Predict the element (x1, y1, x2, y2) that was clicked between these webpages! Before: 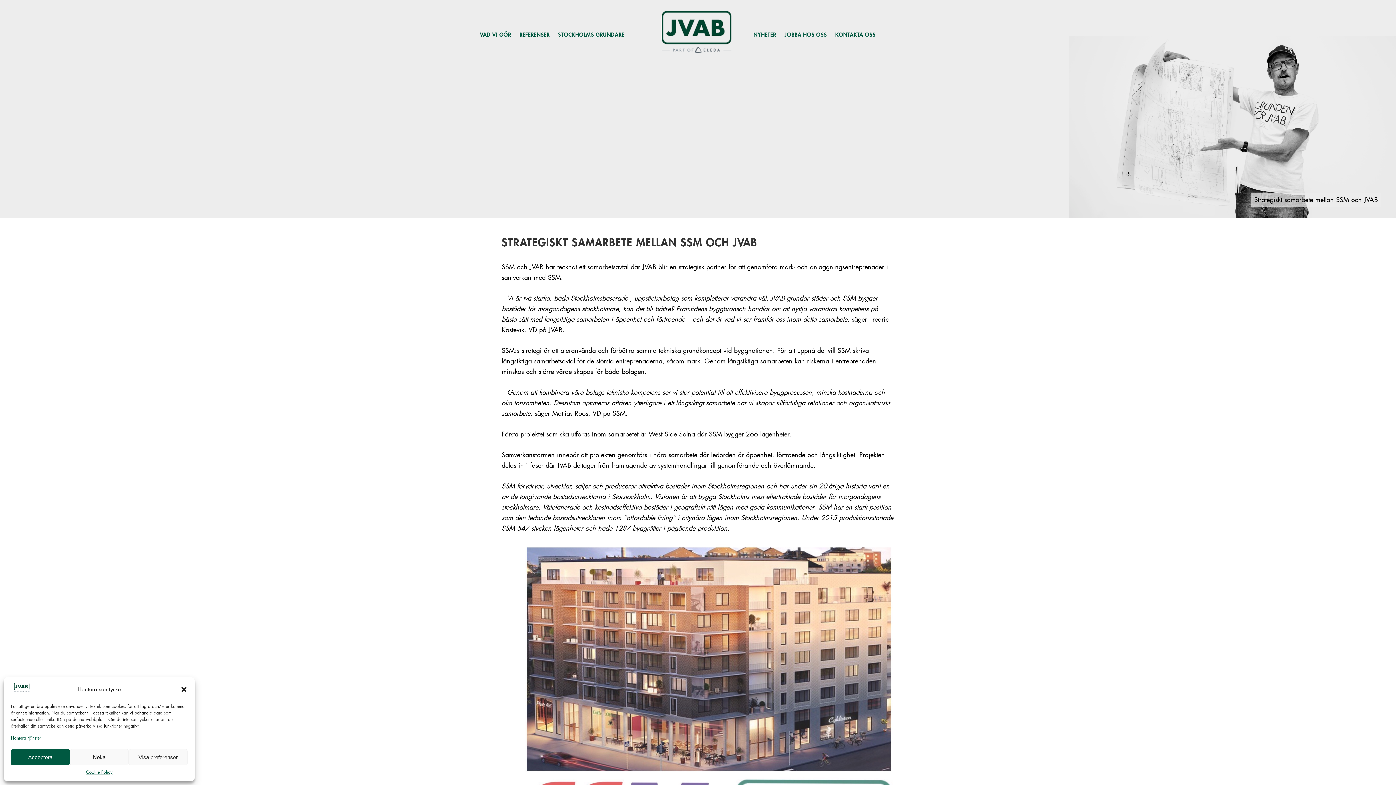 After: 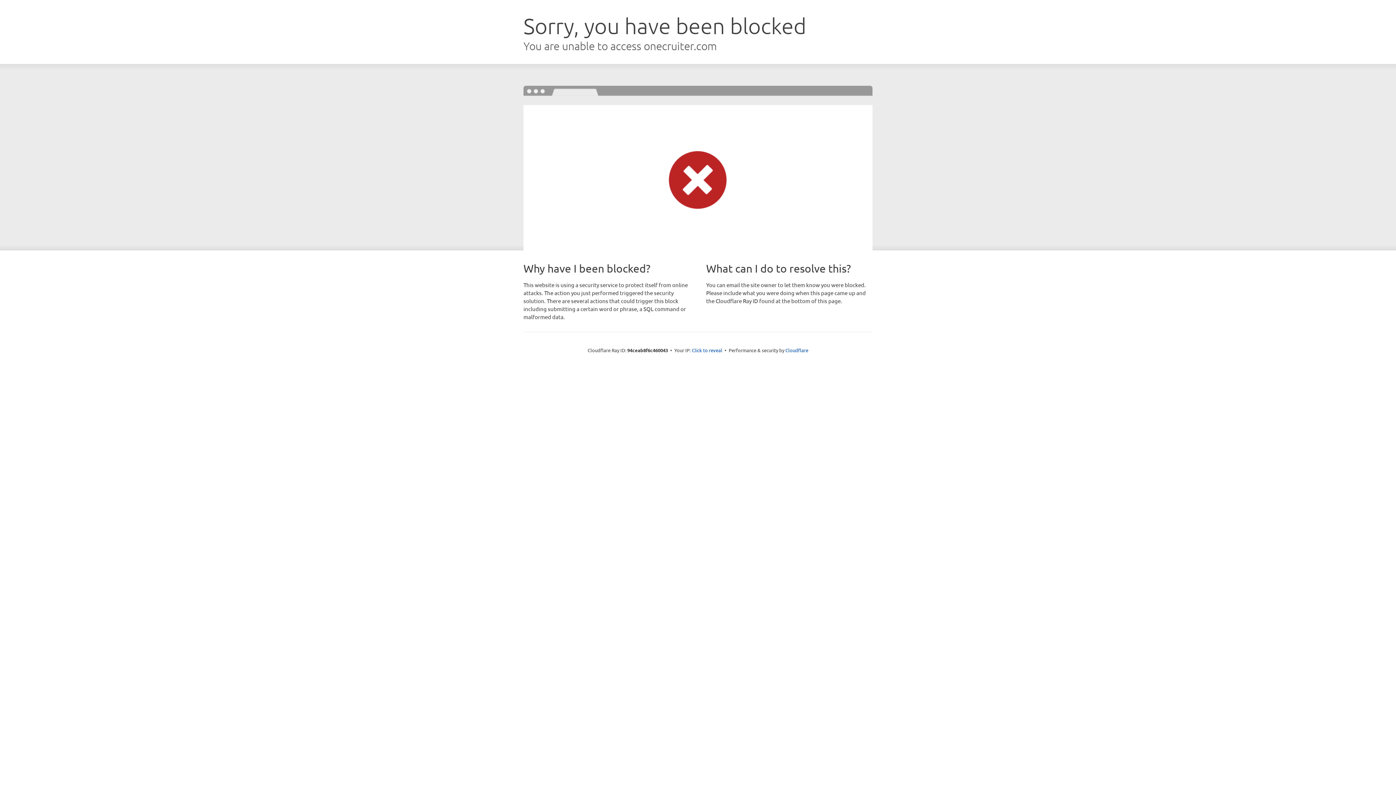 Action: bbox: (784, 26, 827, 42) label: JOBBA HOS OSS